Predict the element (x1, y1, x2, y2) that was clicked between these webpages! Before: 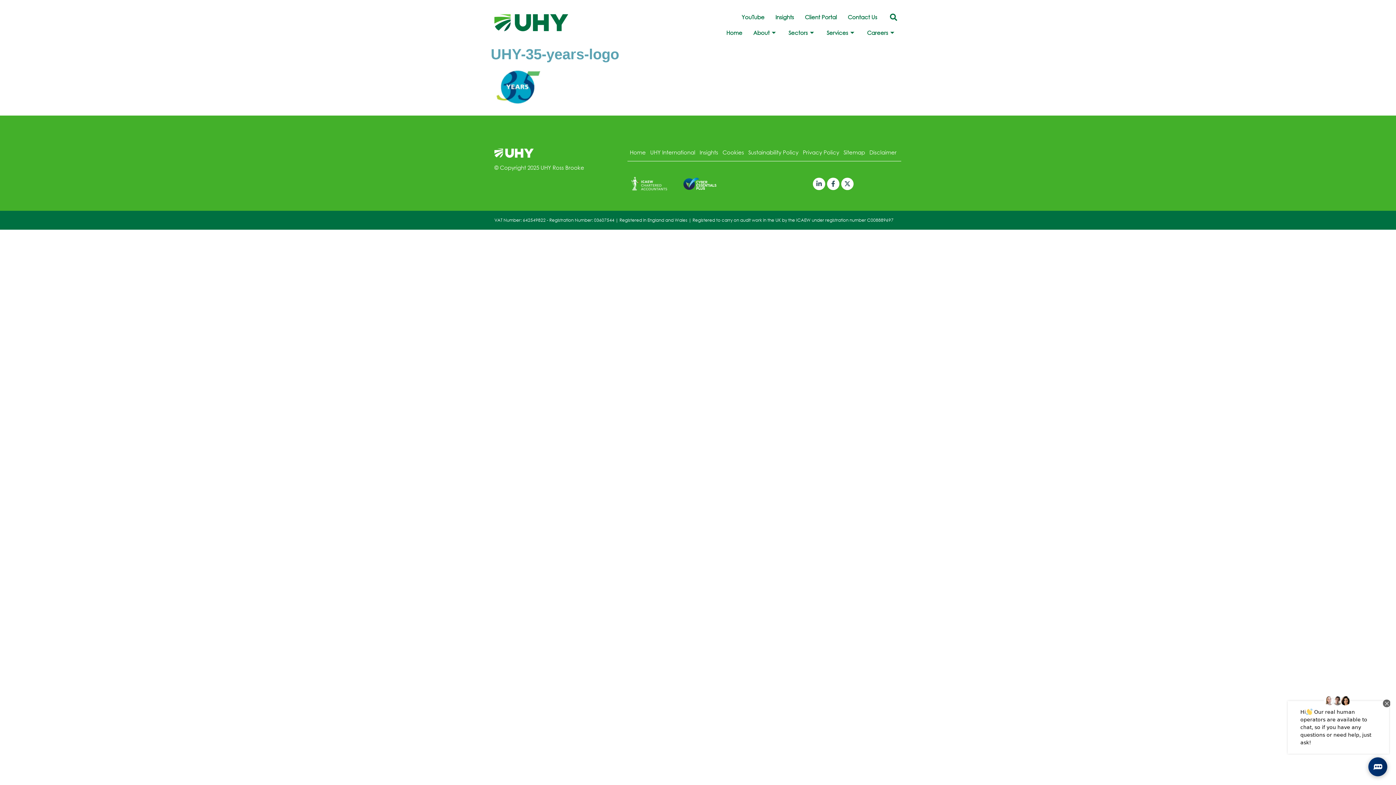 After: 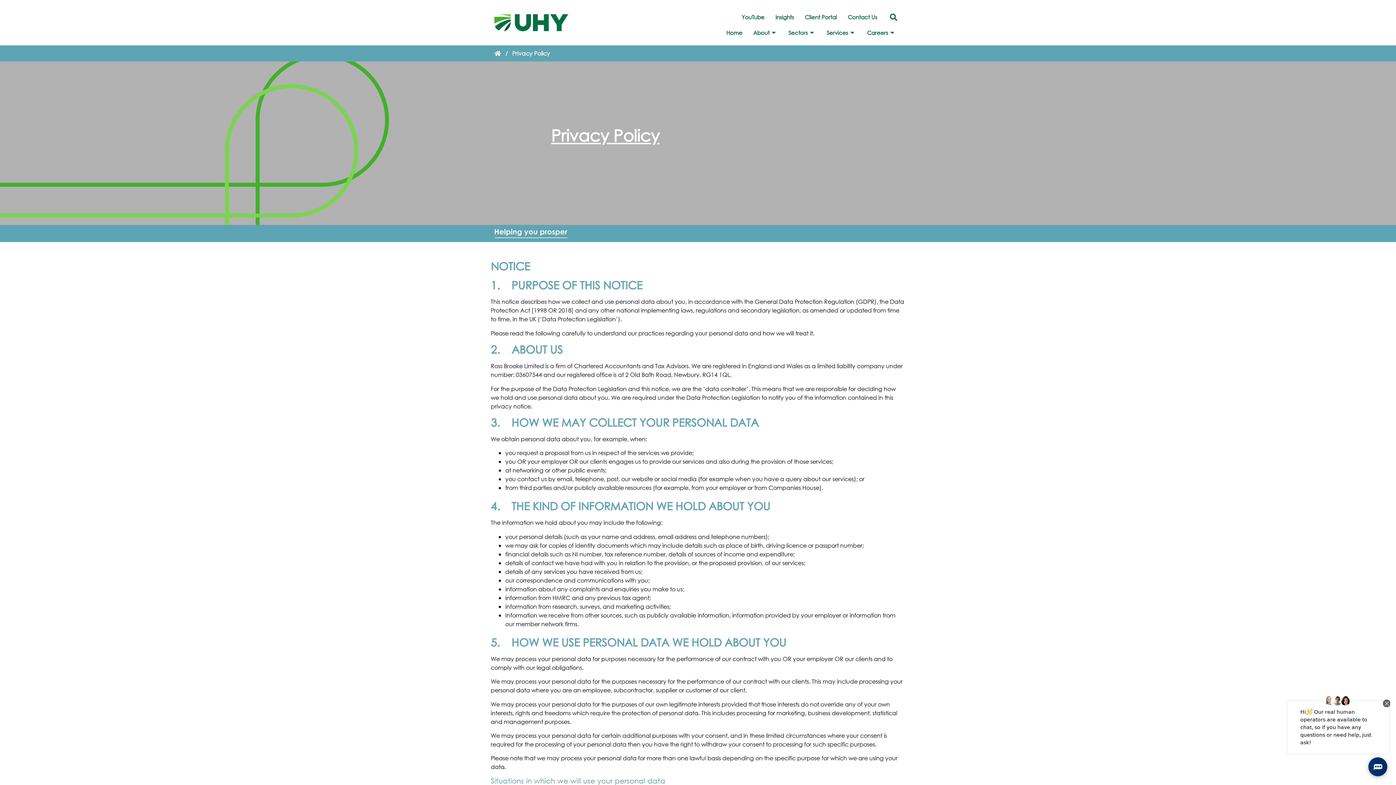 Action: label: Privacy Policy bbox: (800, 148, 841, 156)